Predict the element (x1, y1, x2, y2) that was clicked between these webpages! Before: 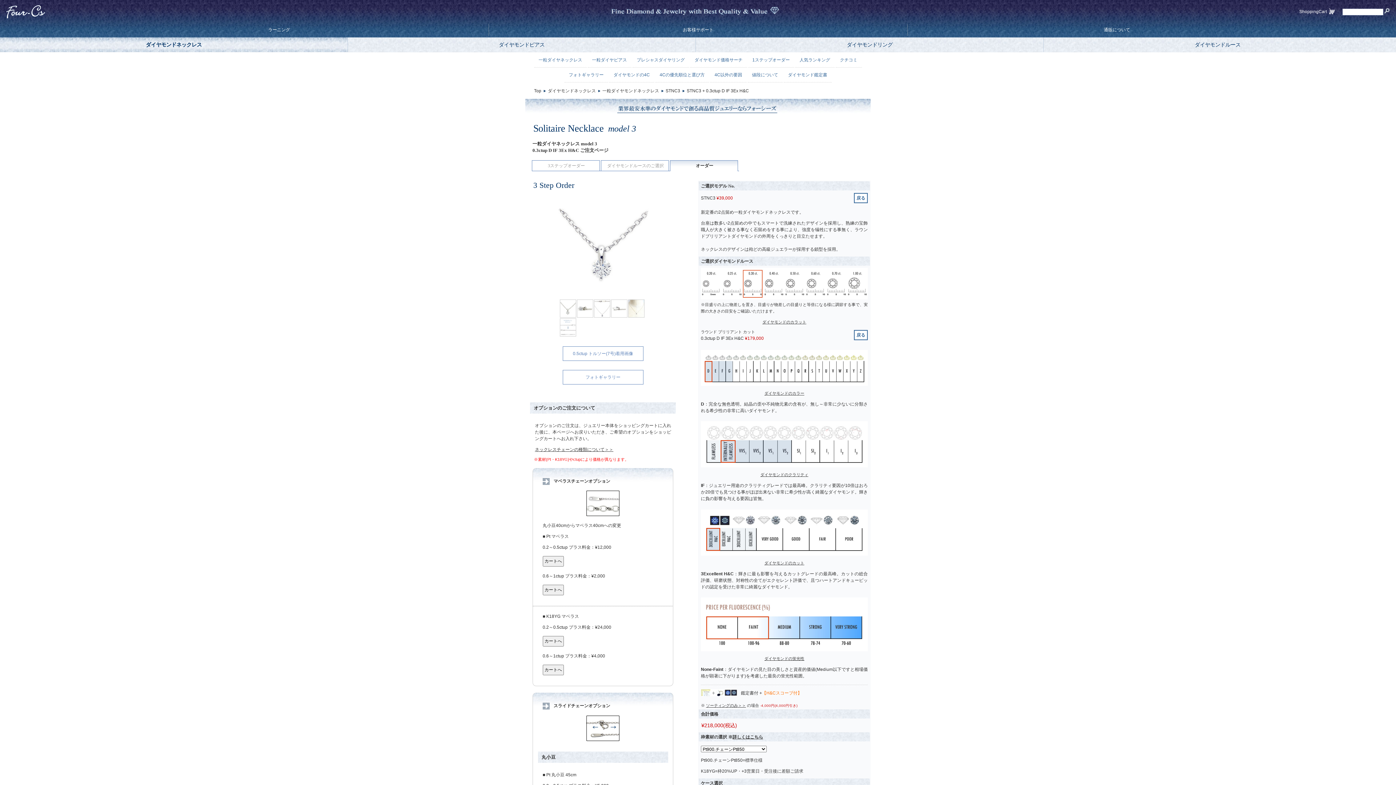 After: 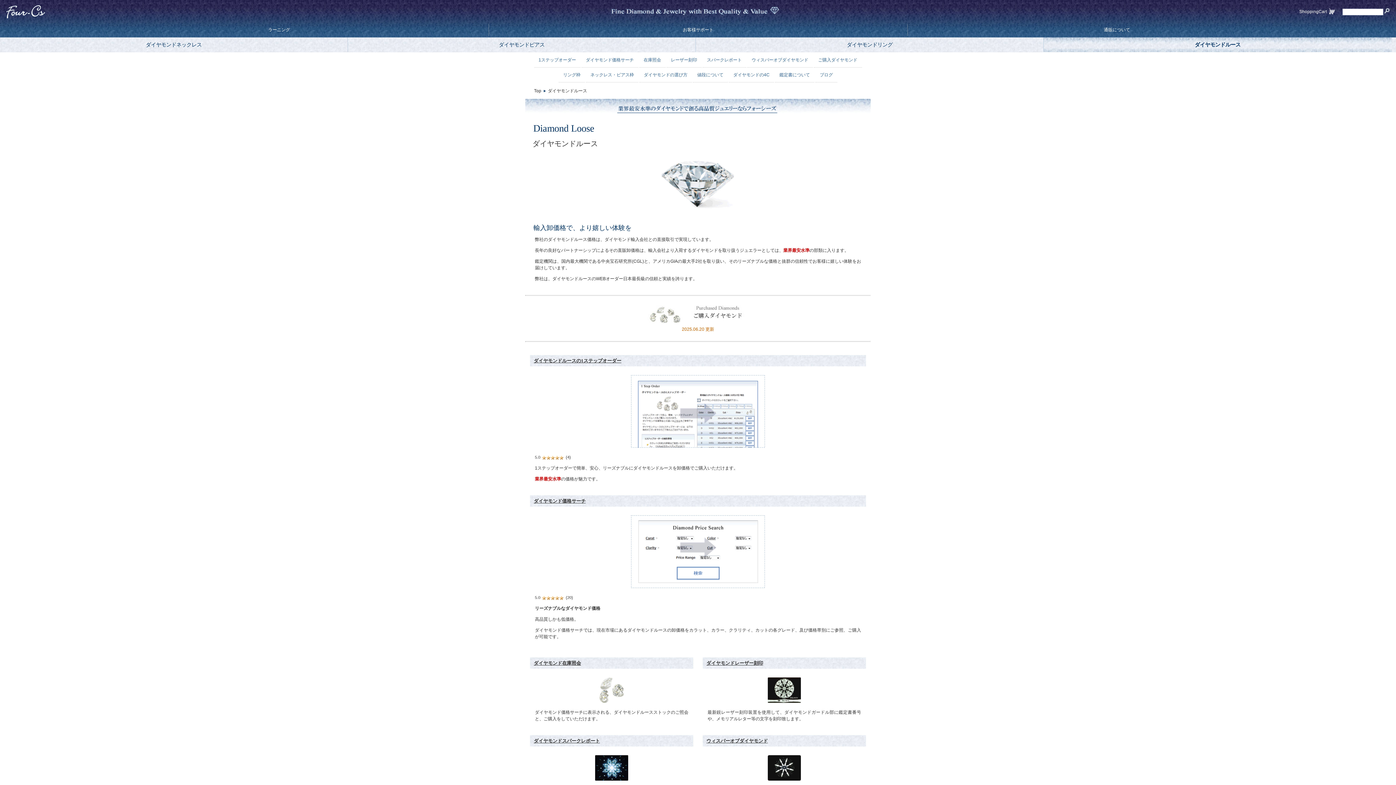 Action: label: ダイヤモンドルース bbox: (1043, 37, 1391, 52)